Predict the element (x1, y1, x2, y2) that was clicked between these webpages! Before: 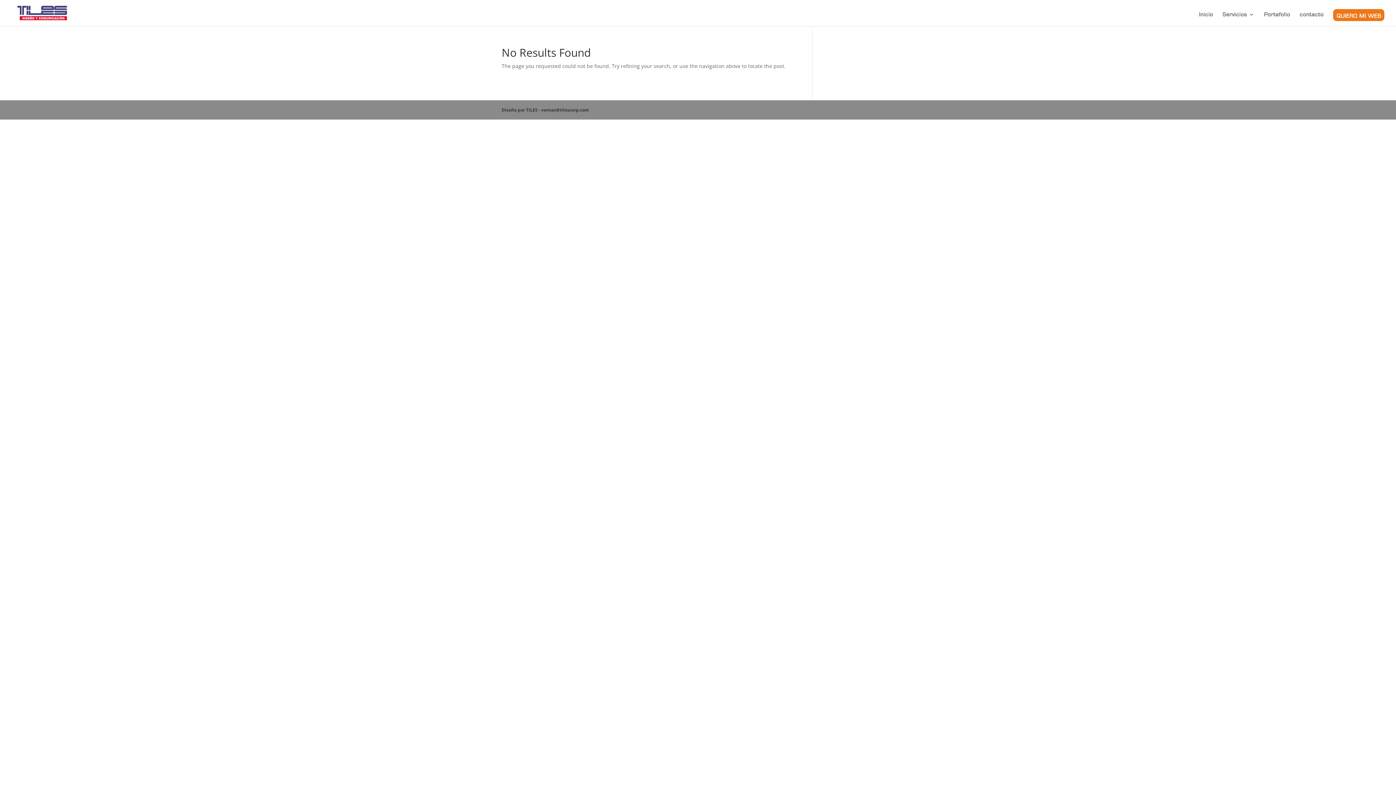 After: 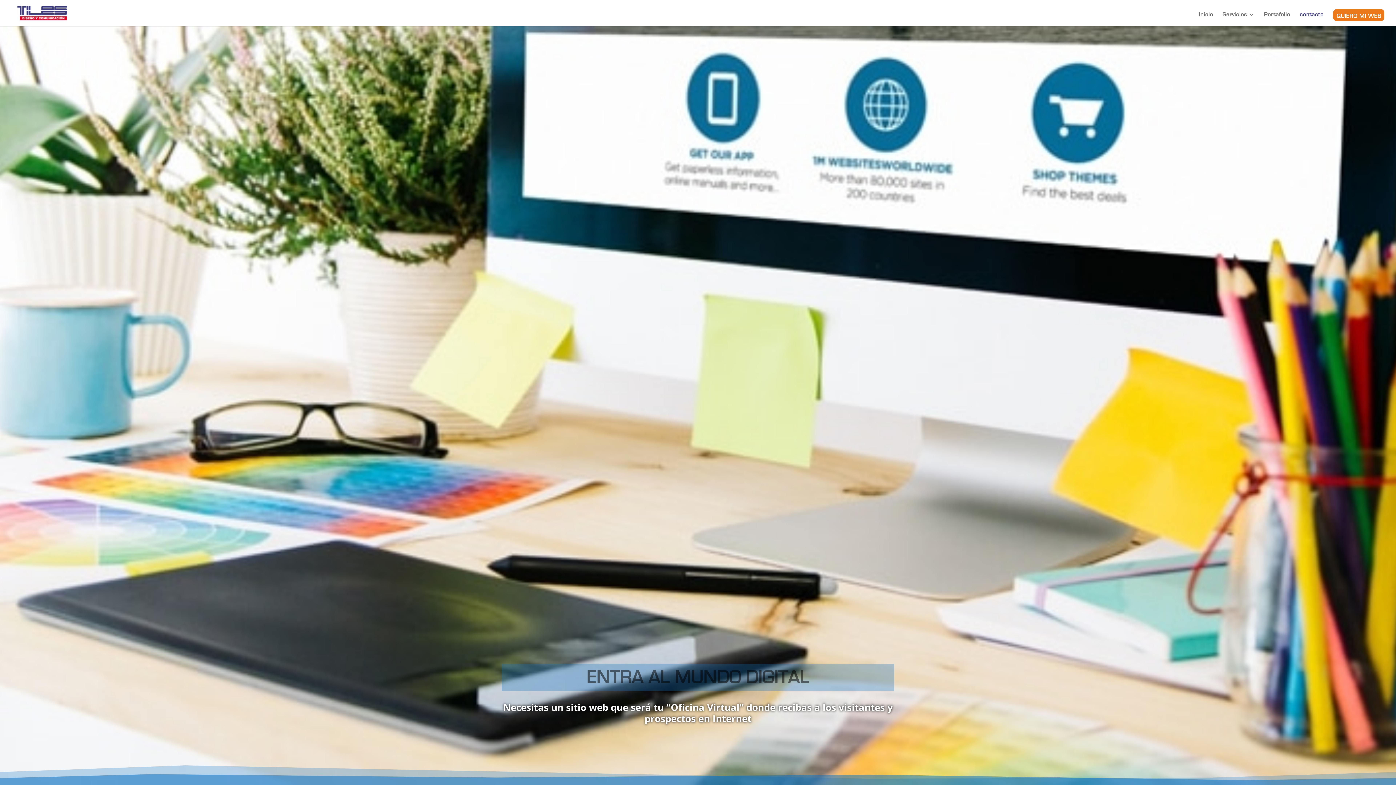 Action: bbox: (1199, 12, 1213, 26) label: Inicio